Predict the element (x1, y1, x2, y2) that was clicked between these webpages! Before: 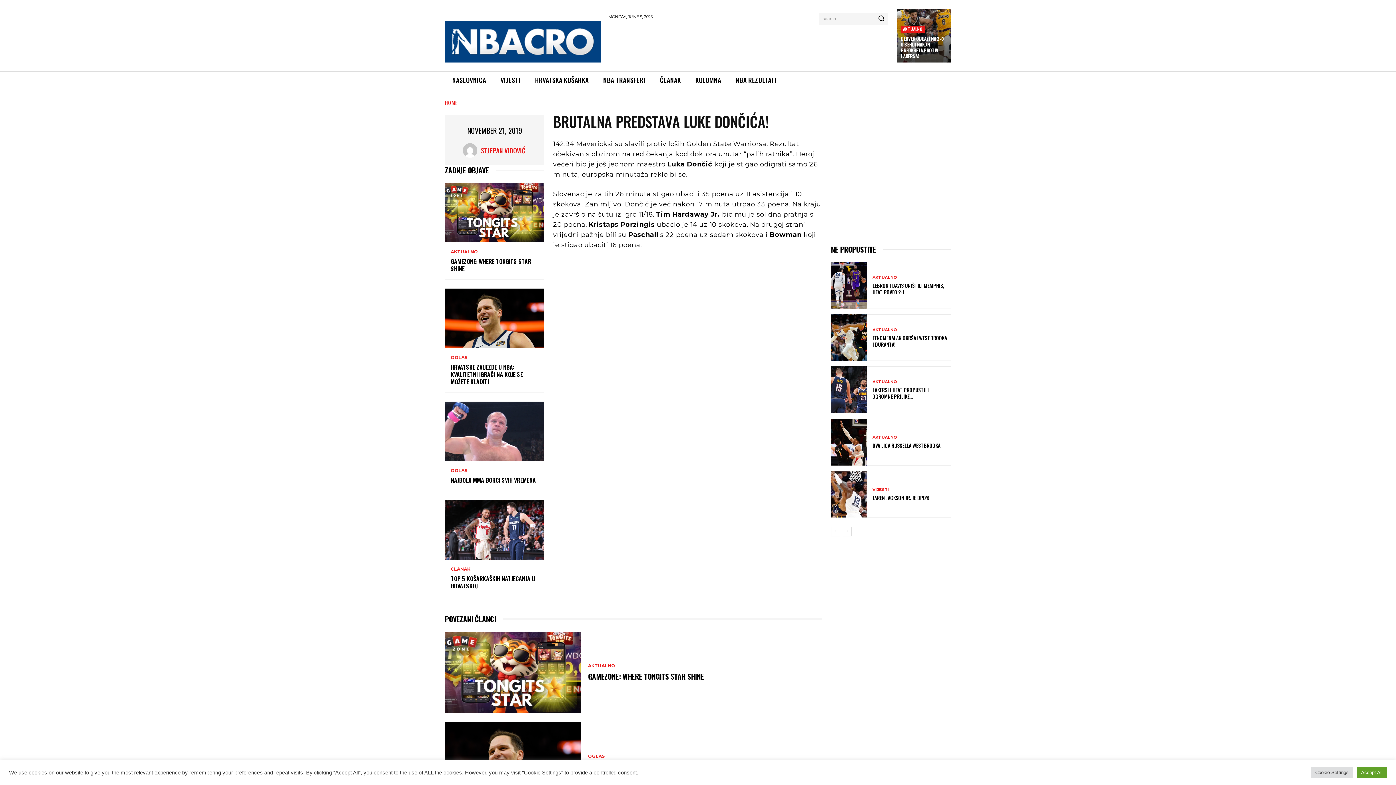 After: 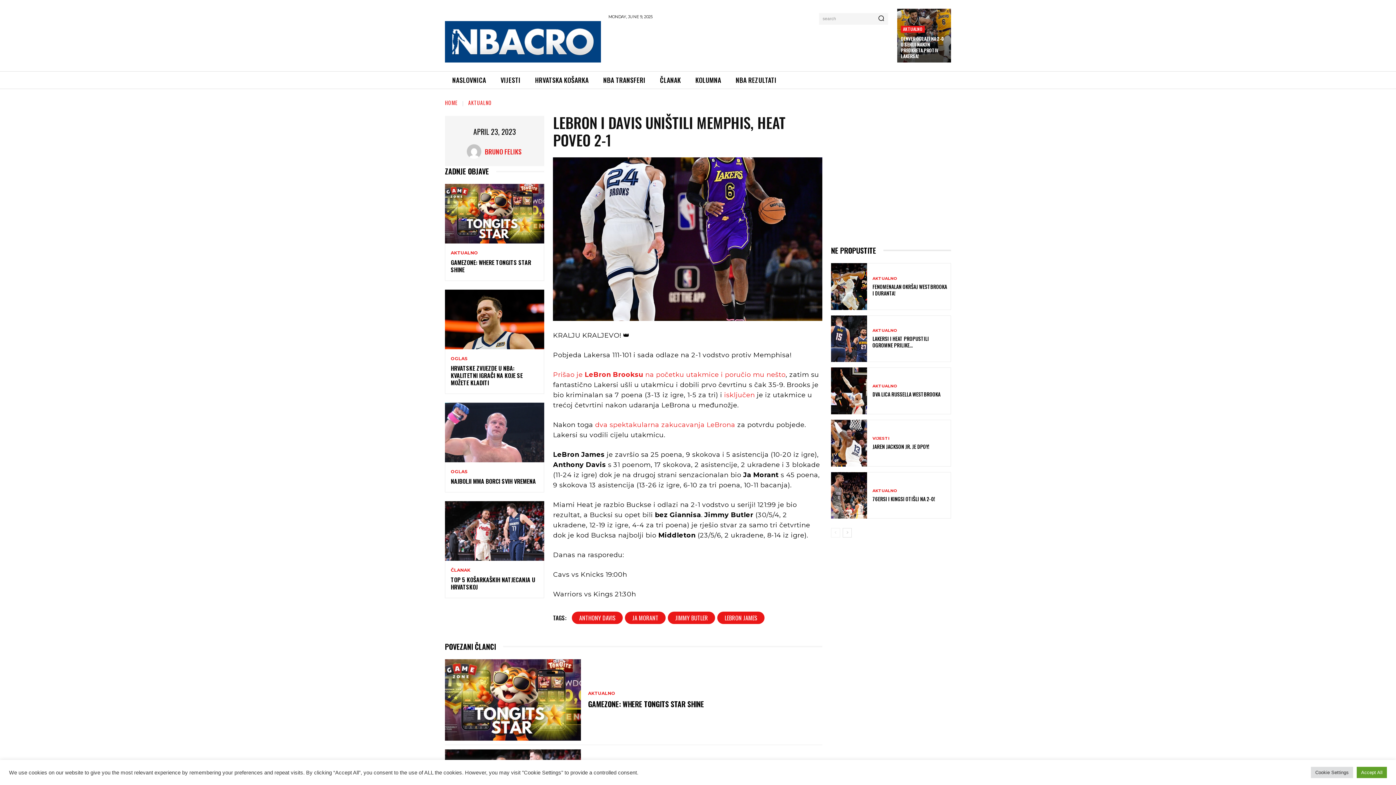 Action: bbox: (831, 262, 867, 308)